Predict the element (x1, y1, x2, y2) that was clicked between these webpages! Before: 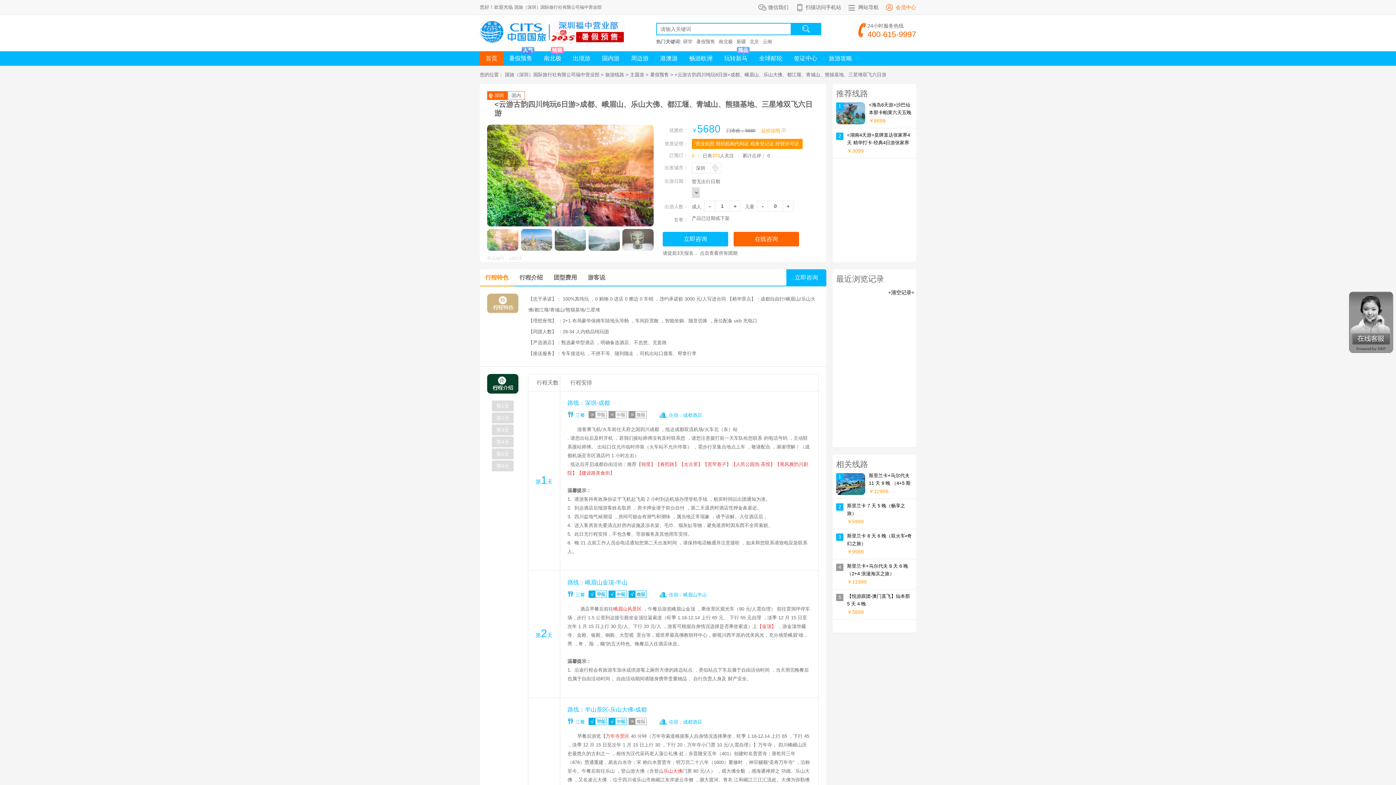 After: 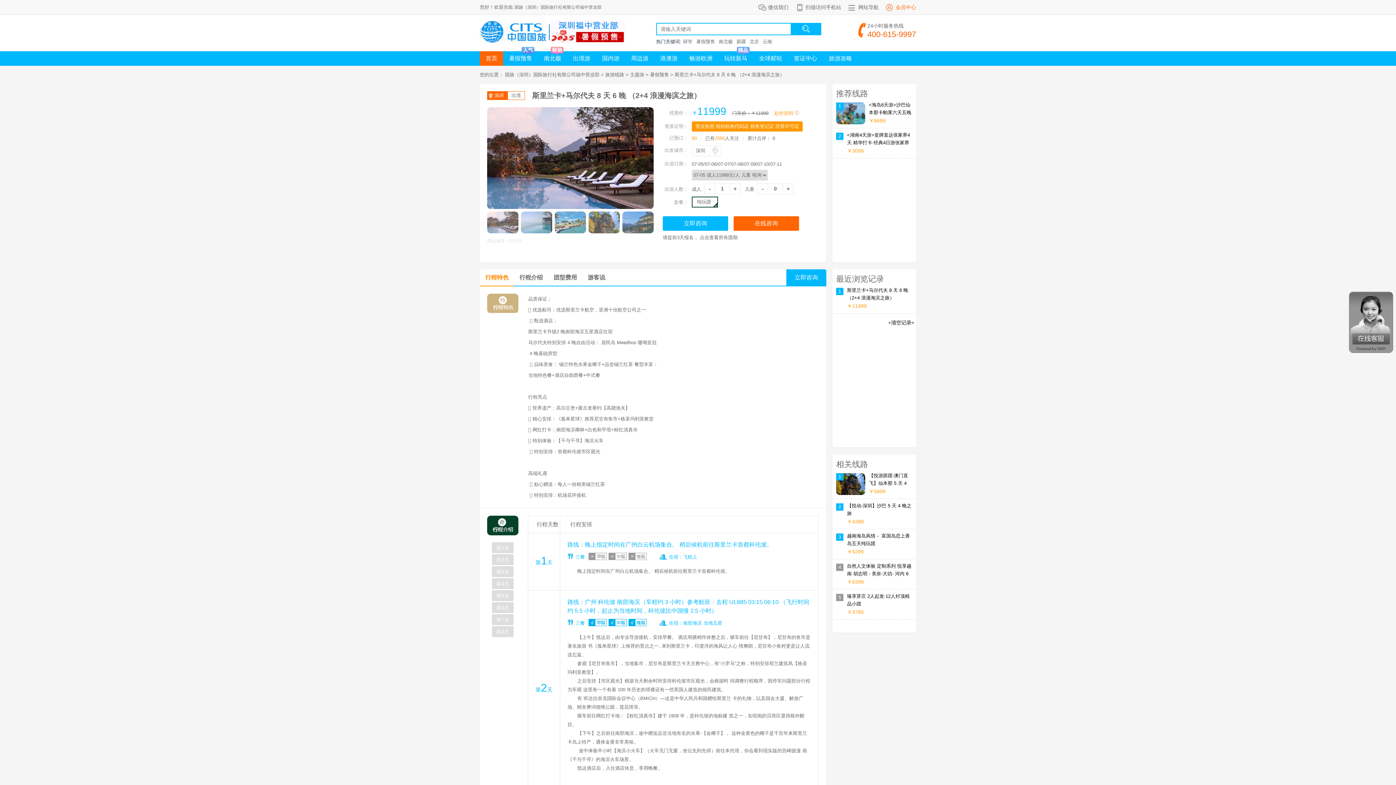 Action: bbox: (847, 562, 912, 577) label: 斯里兰卡+马尔代夫 8 天 6 晚 （2+4 浪漫海滨之旅）